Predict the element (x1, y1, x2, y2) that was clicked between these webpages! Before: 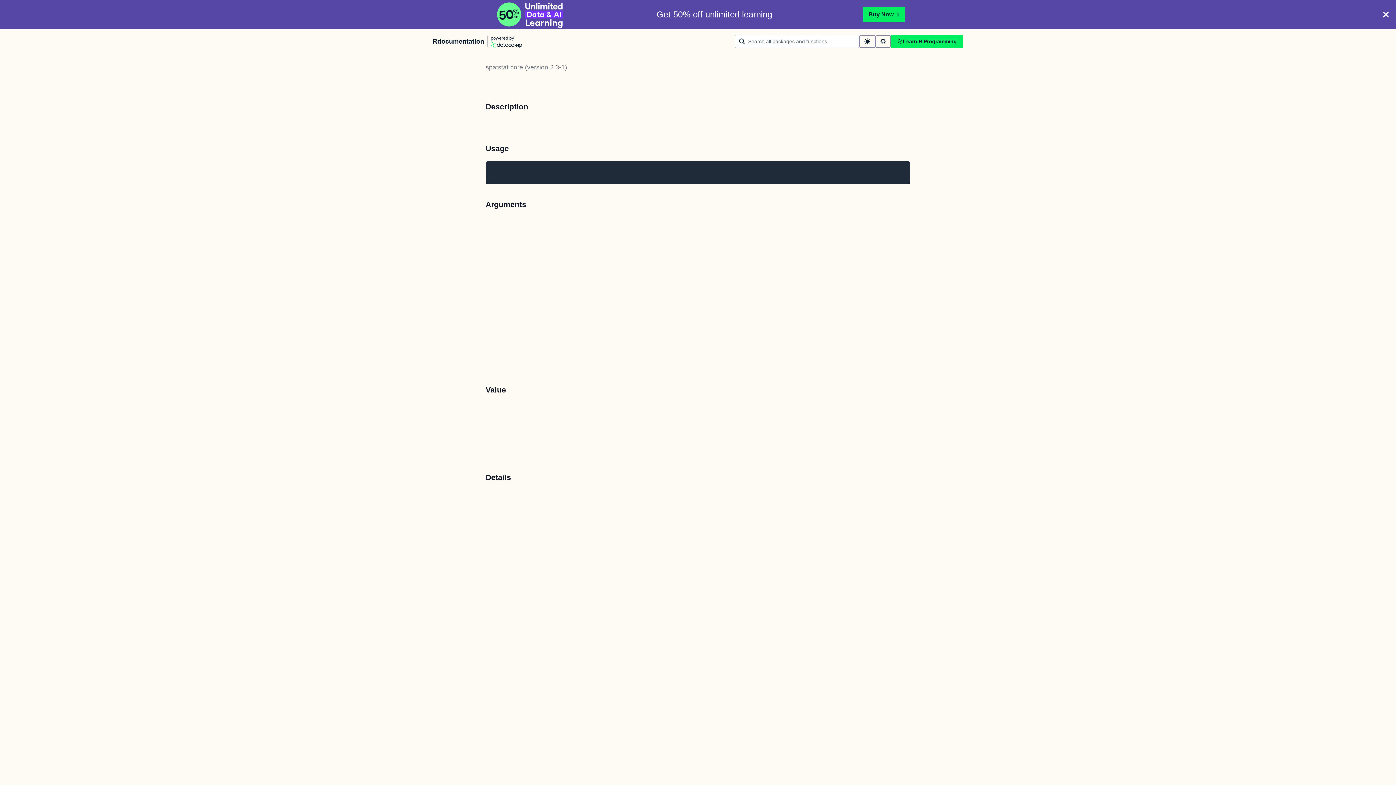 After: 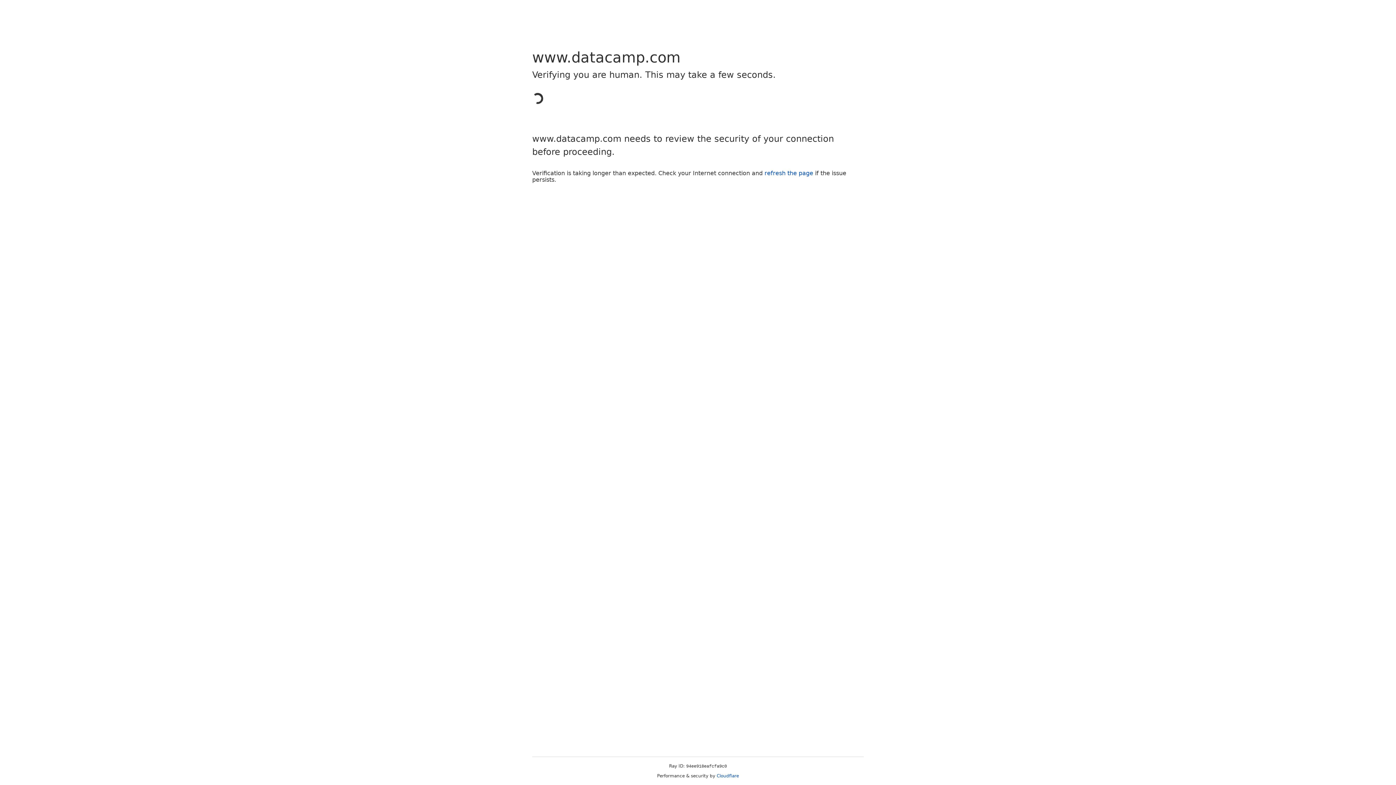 Action: bbox: (890, 34, 963, 48) label: Learn R Programming